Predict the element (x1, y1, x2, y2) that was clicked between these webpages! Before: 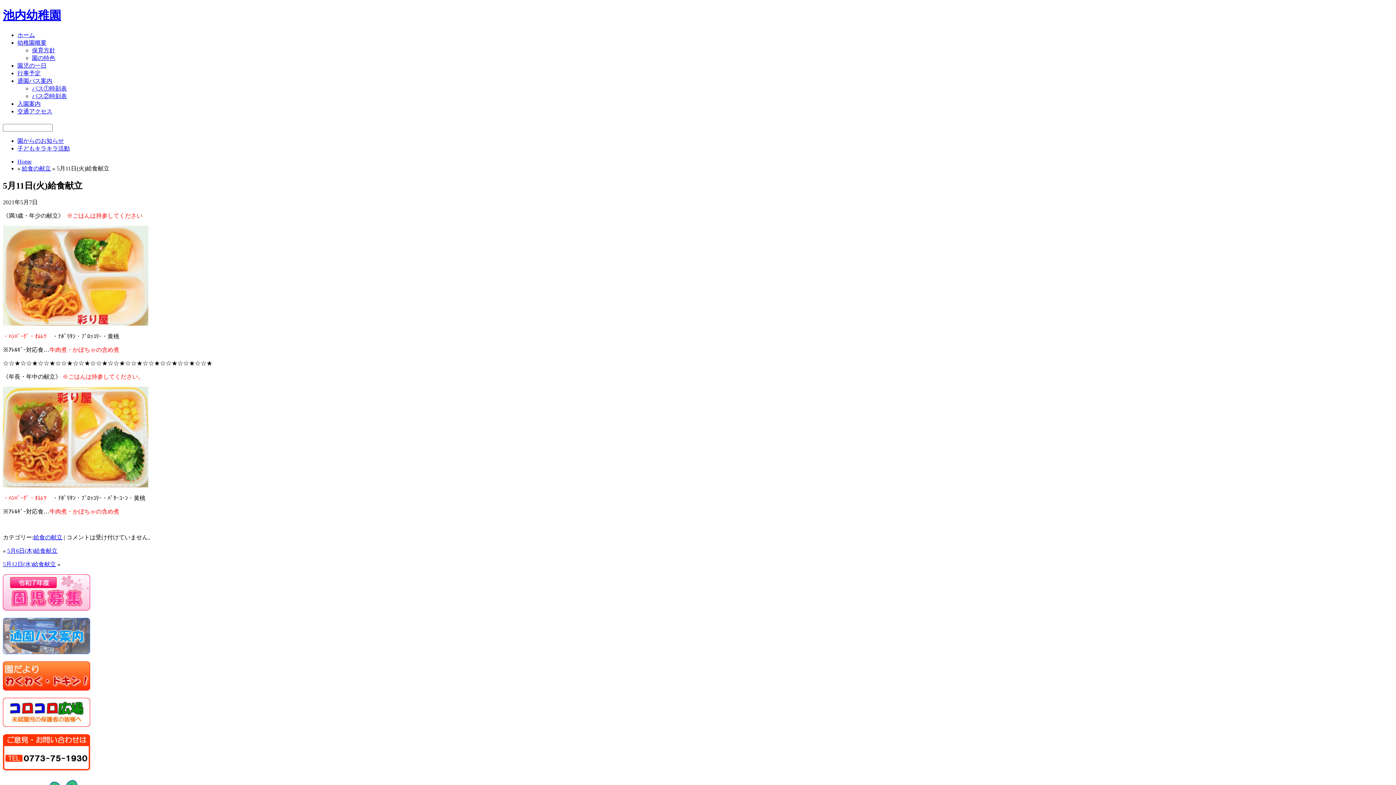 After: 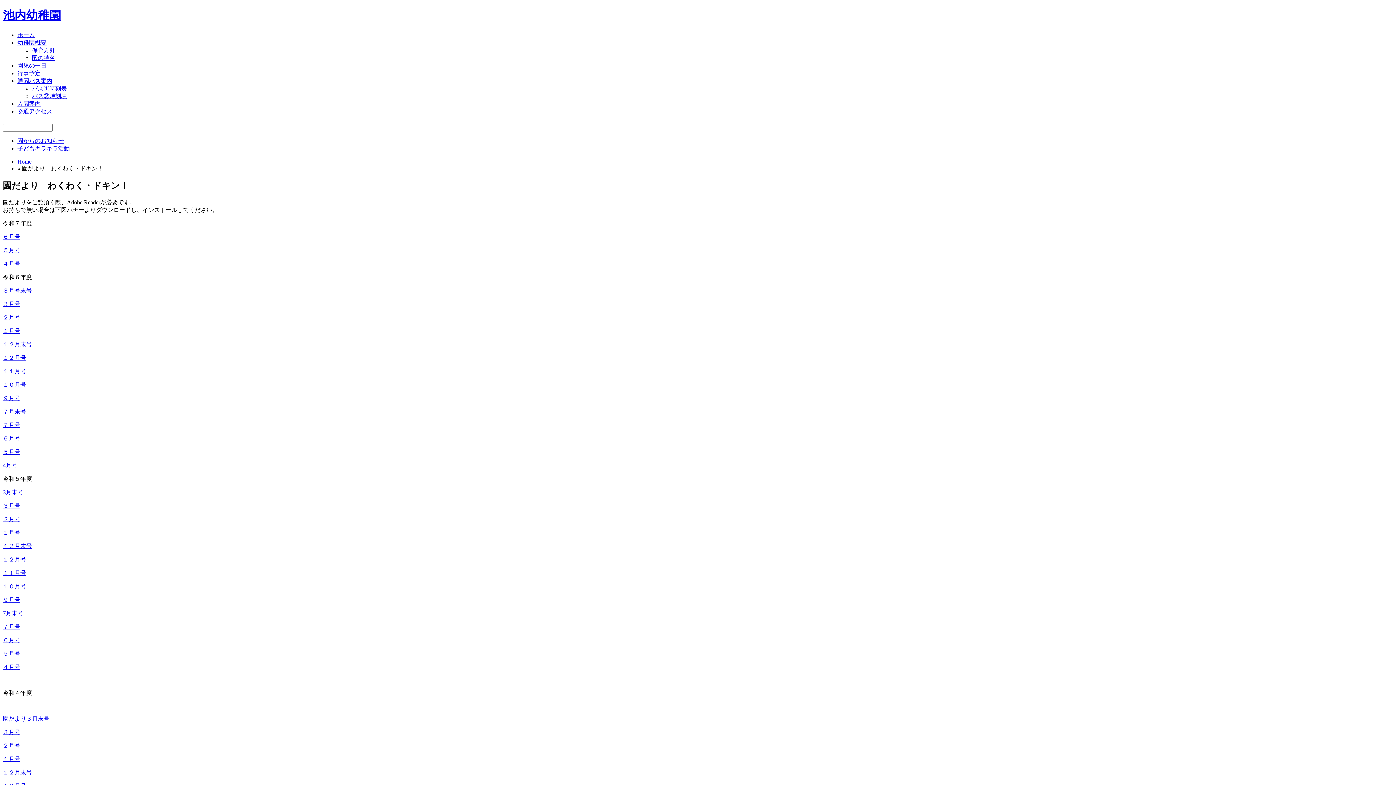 Action: bbox: (2, 685, 90, 691)